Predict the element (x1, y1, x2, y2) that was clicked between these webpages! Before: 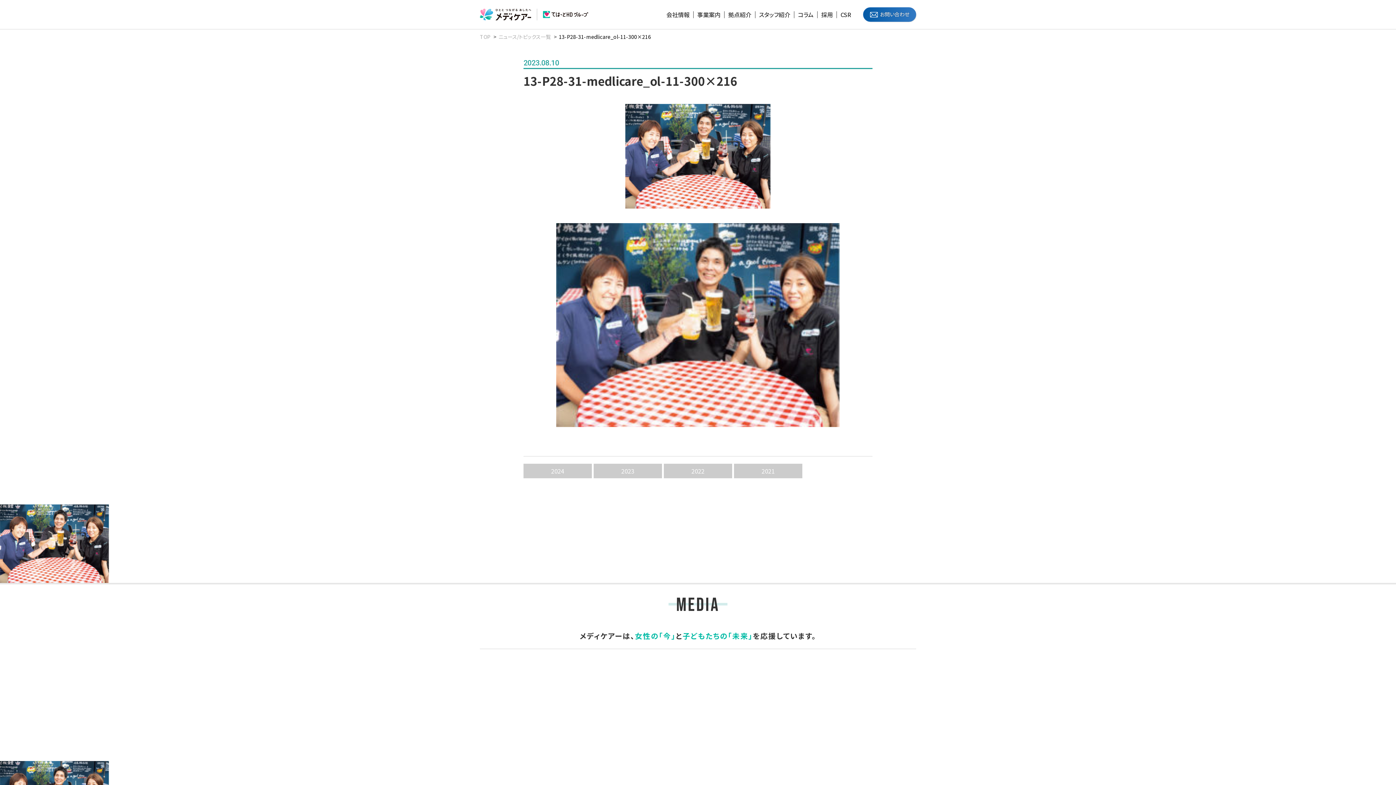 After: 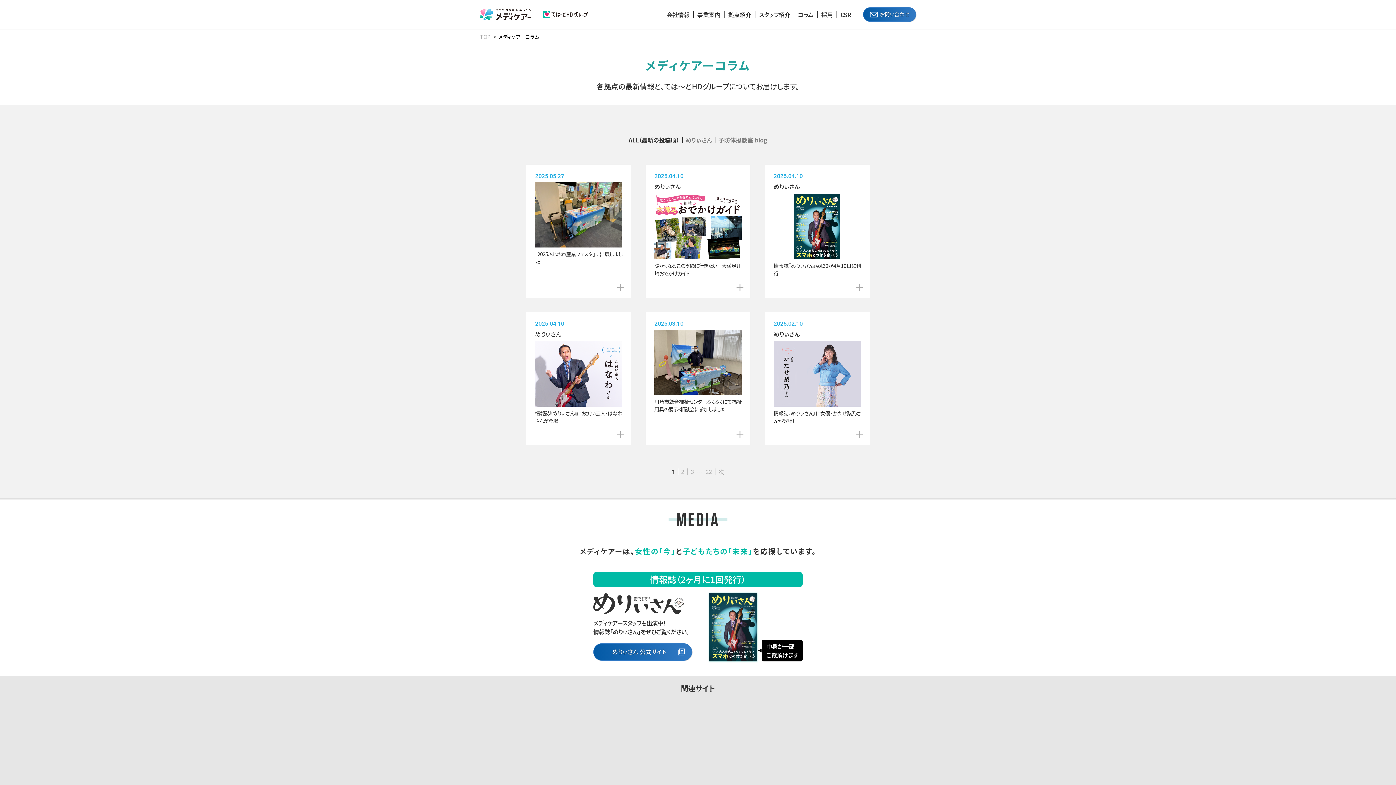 Action: bbox: (798, 11, 813, 18) label: コラム